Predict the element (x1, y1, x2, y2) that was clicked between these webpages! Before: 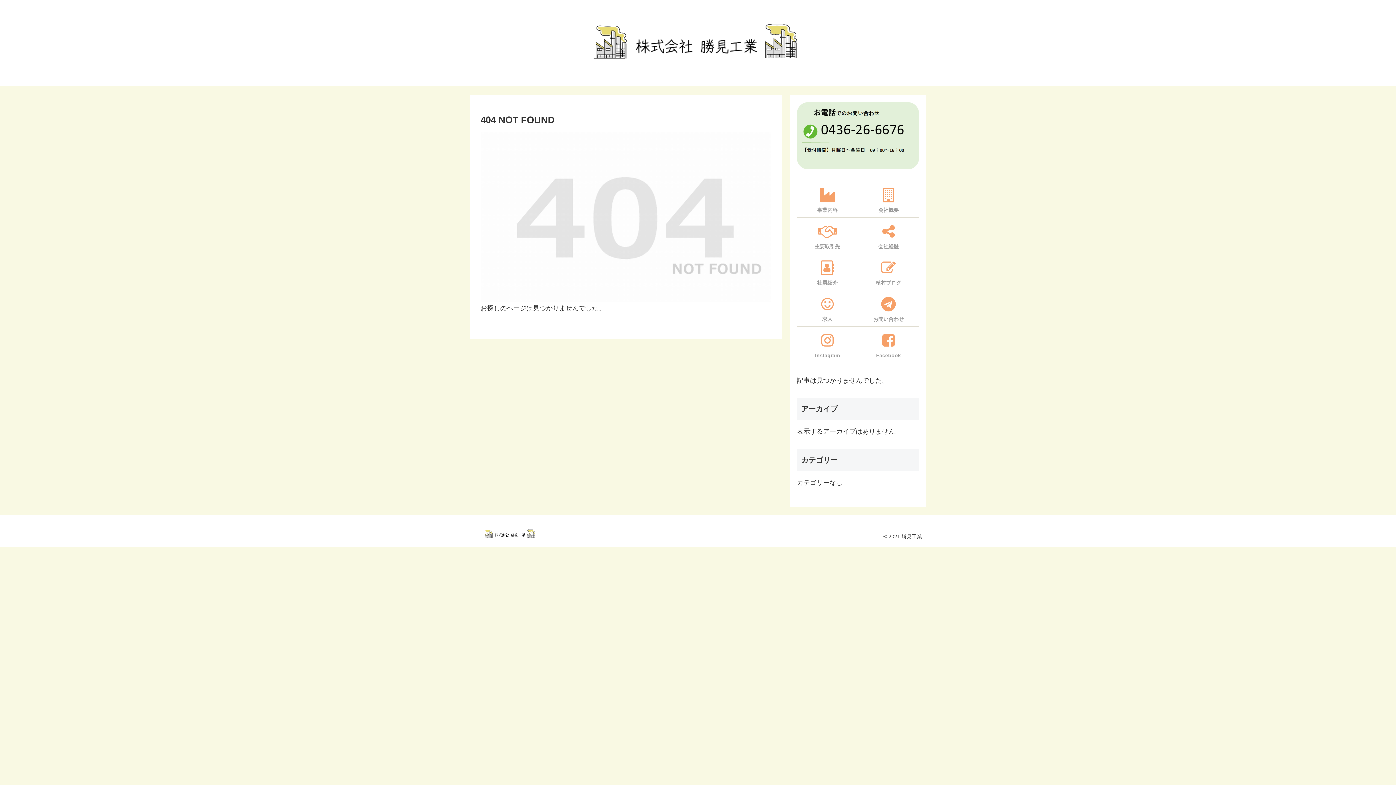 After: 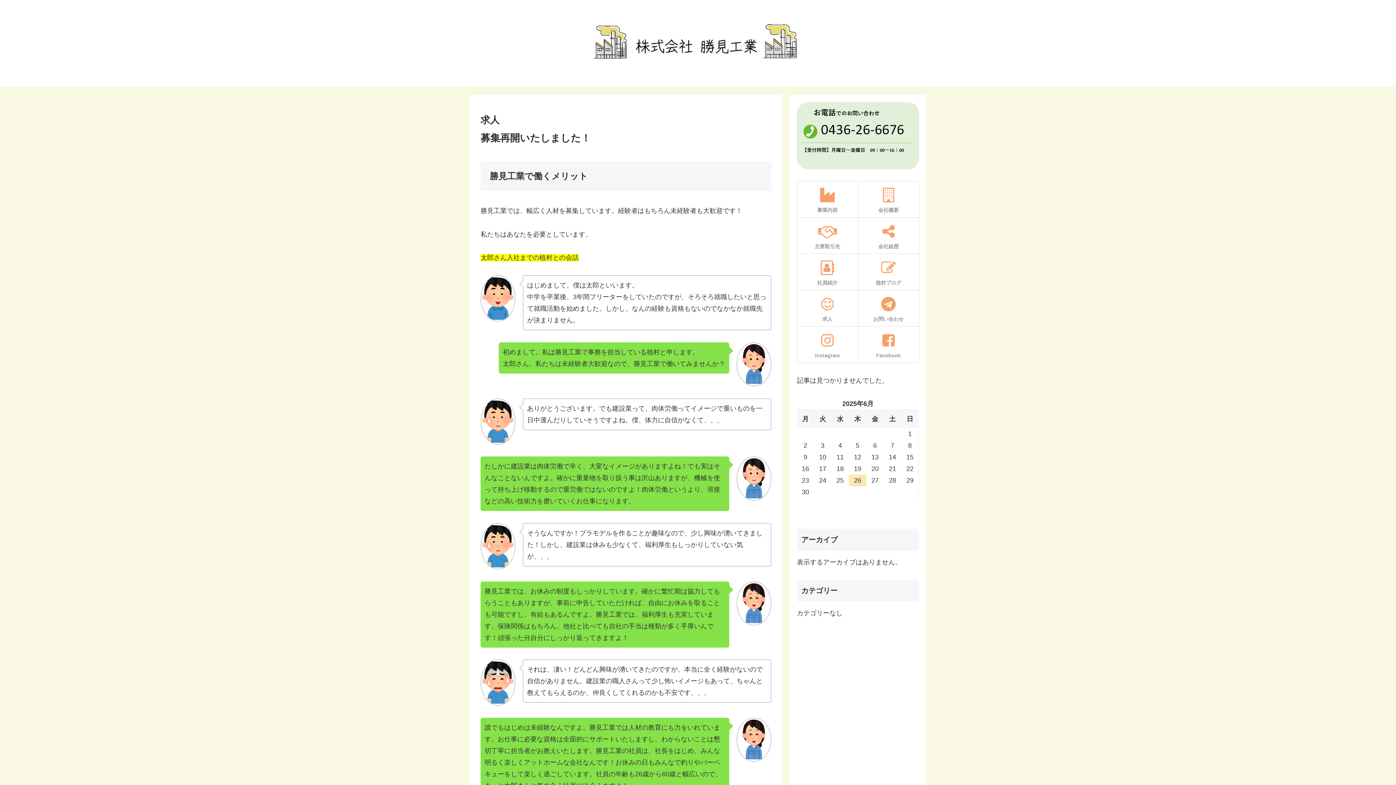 Action: label: 求人 bbox: (797, 290, 858, 326)